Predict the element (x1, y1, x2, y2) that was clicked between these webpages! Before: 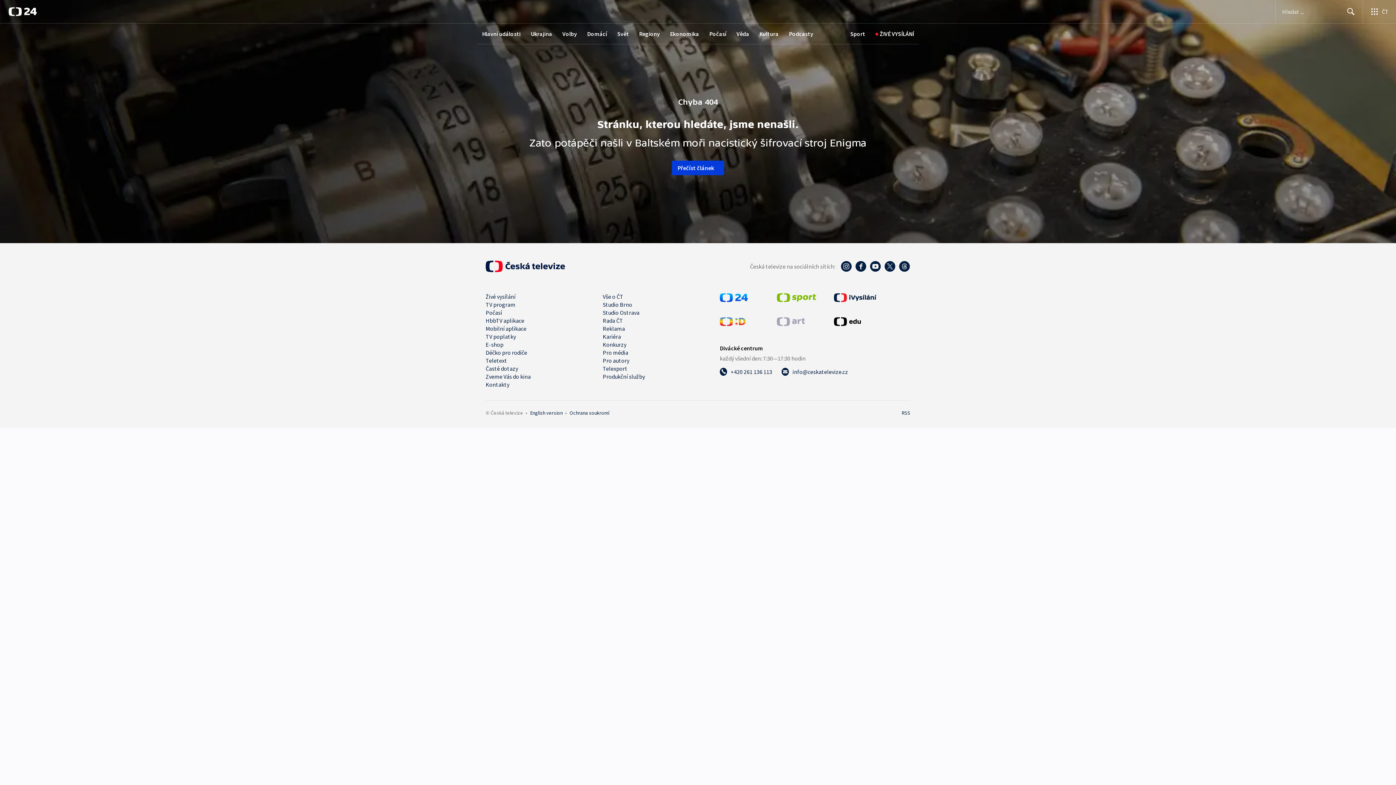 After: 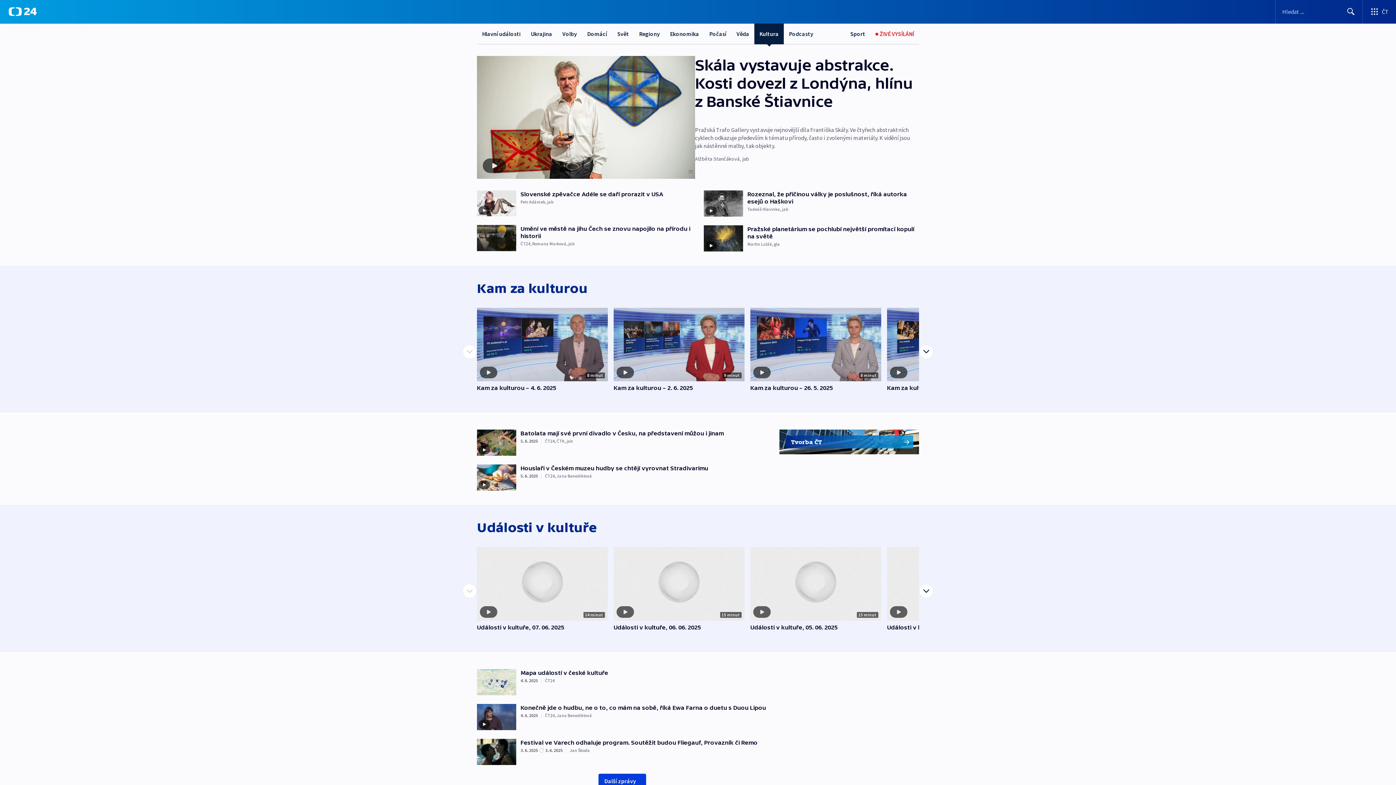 Action: bbox: (754, 23, 784, 44) label: Kultura